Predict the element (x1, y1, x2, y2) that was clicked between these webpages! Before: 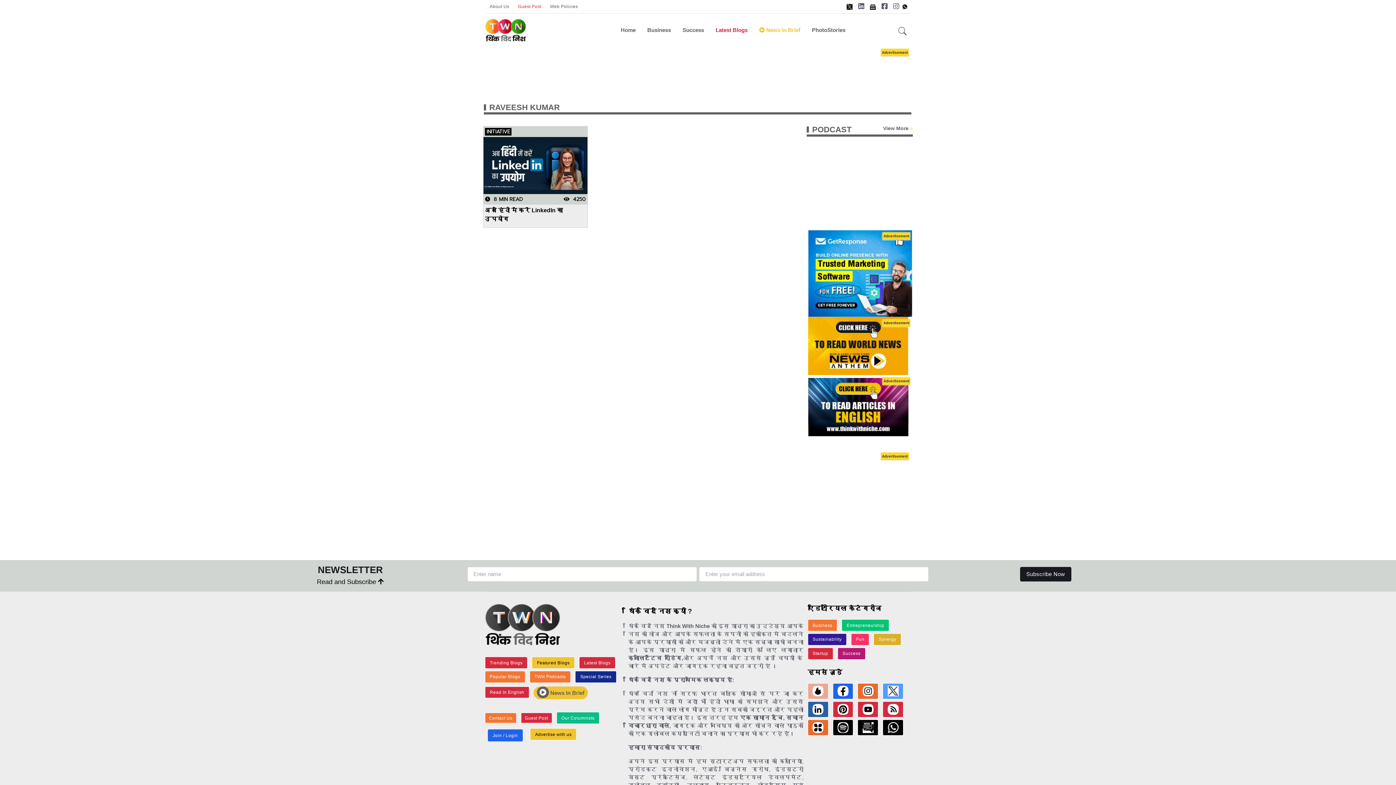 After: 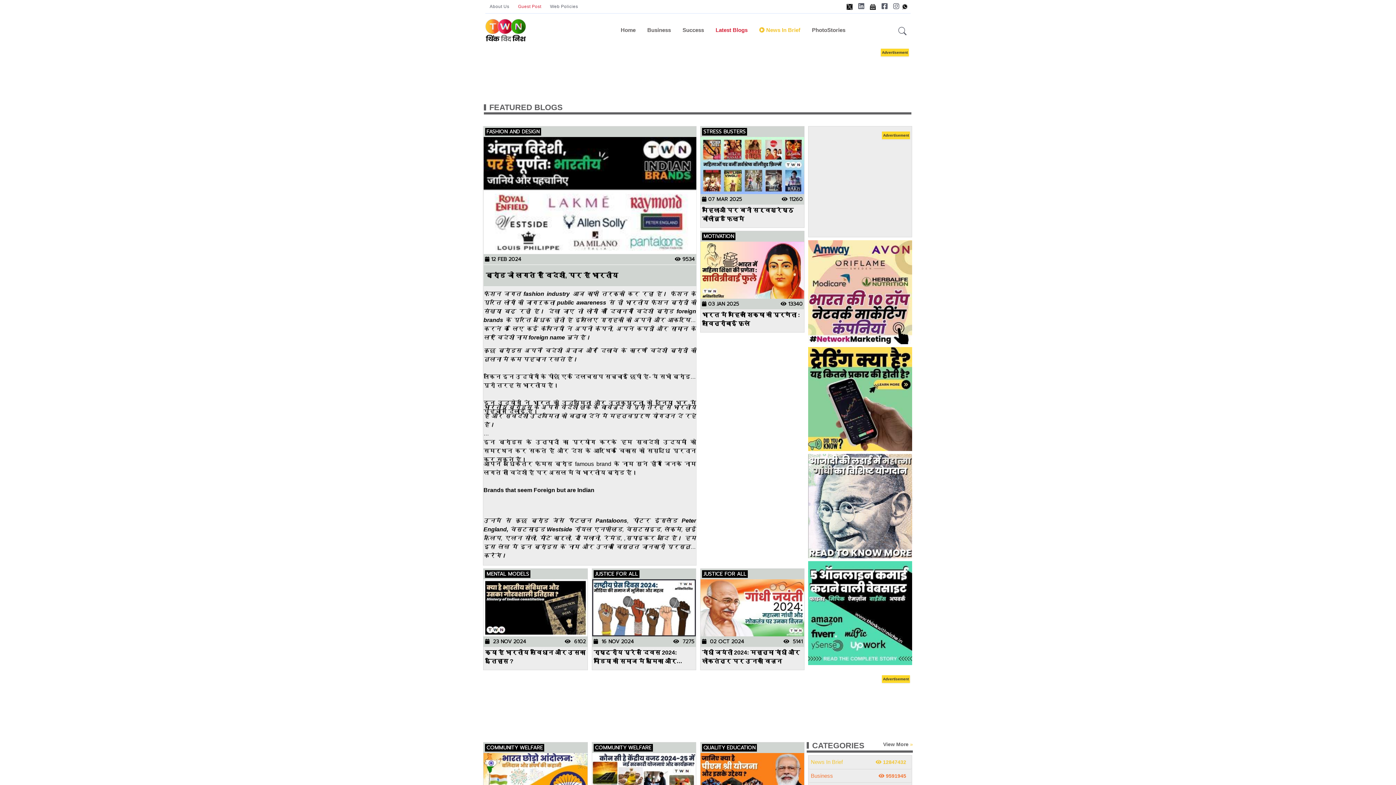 Action: label: Featured Blogs bbox: (532, 657, 574, 669)